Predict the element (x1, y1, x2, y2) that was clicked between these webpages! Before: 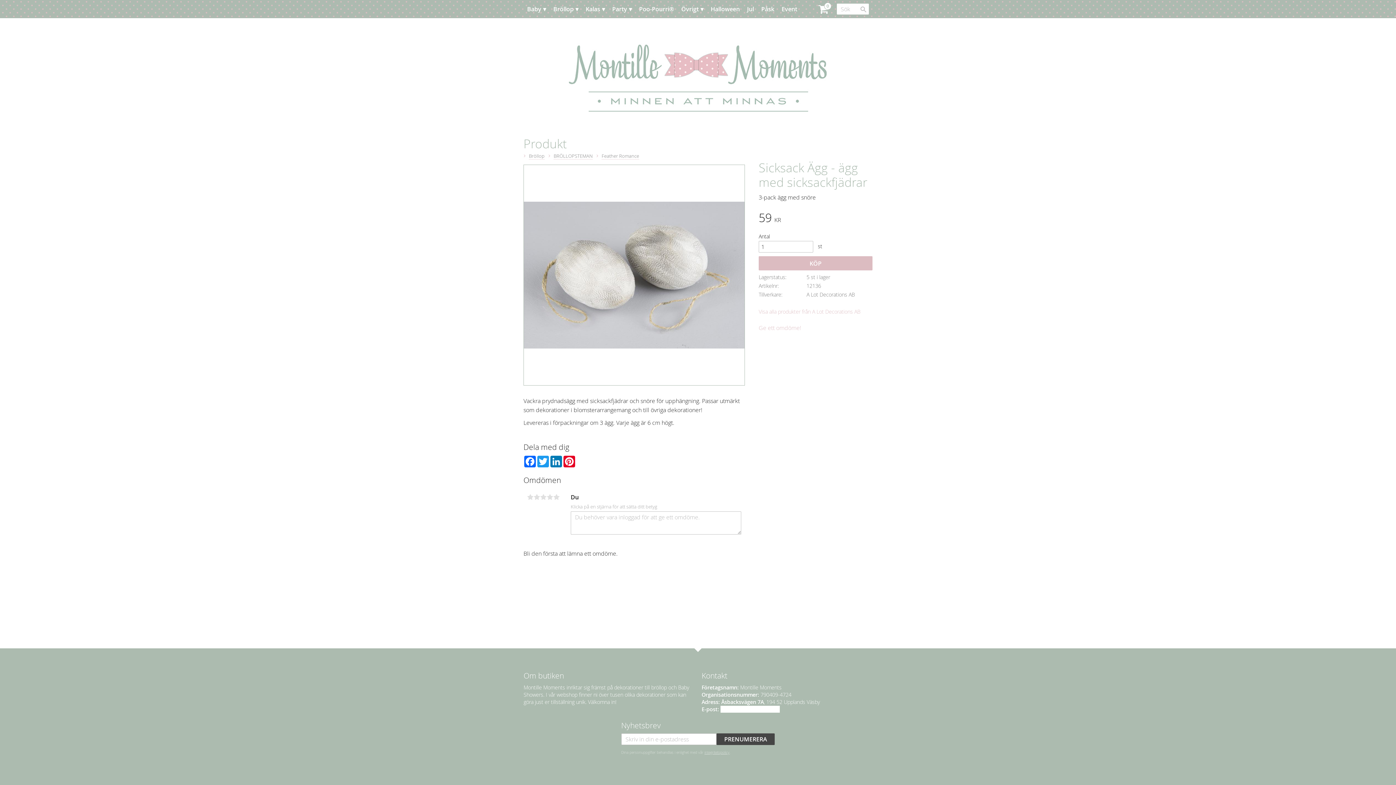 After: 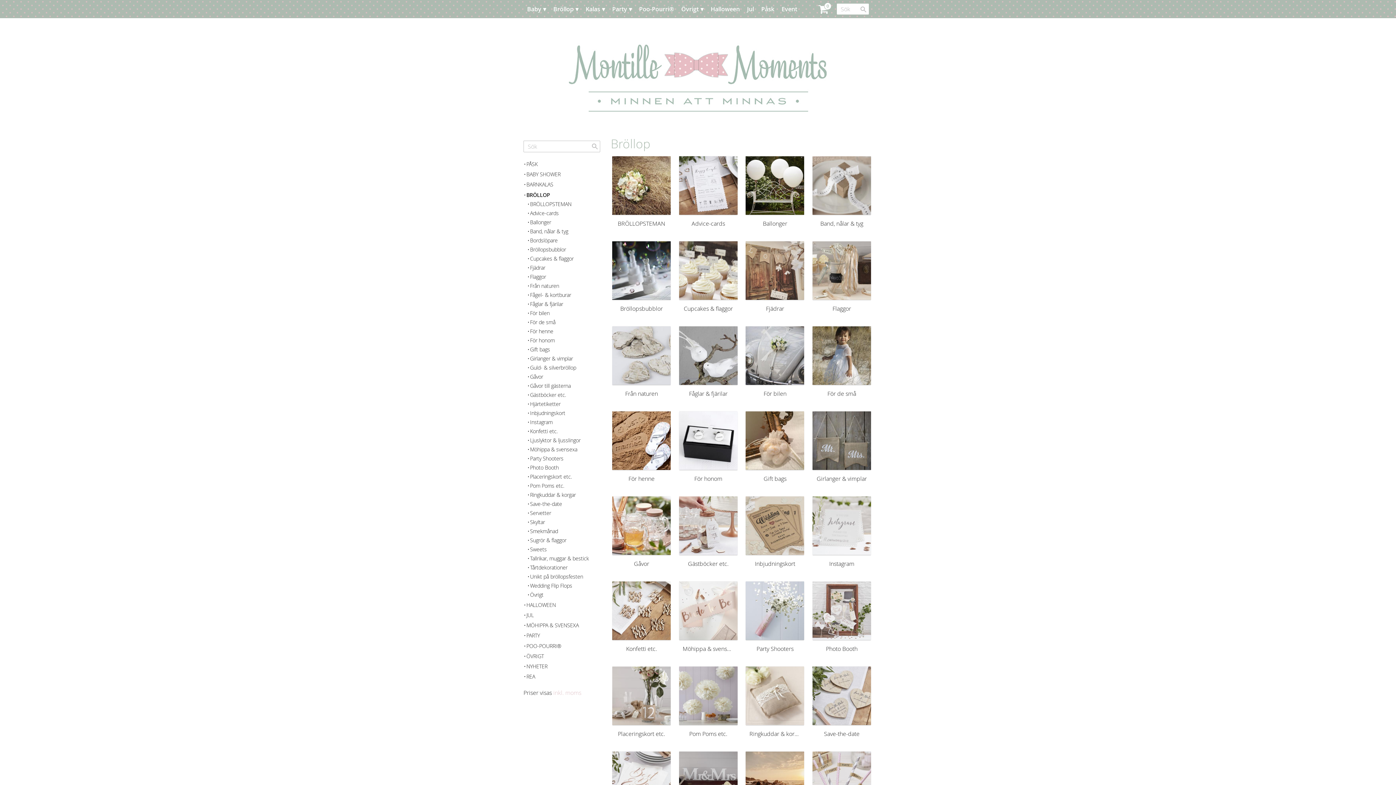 Action: bbox: (553, 0, 578, 18) label: Bröllop